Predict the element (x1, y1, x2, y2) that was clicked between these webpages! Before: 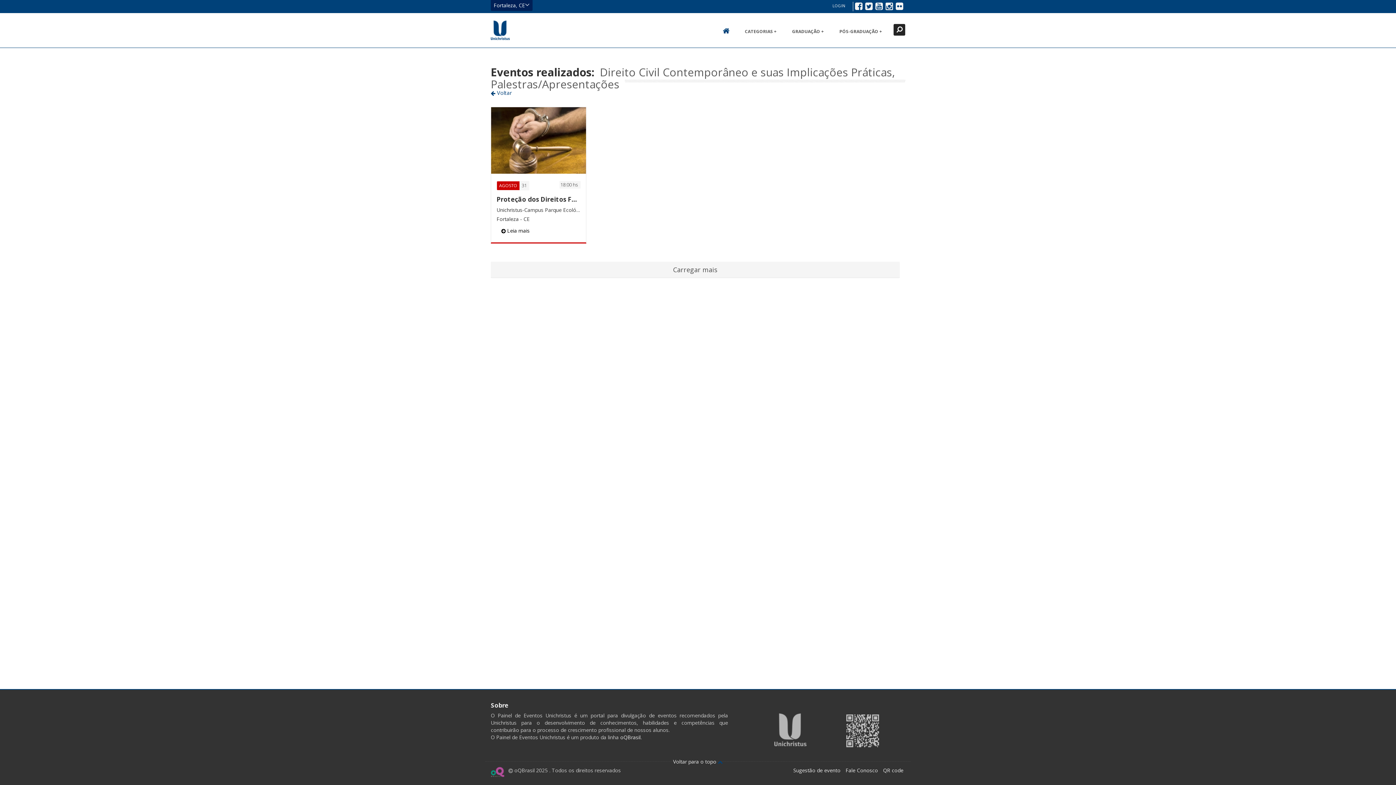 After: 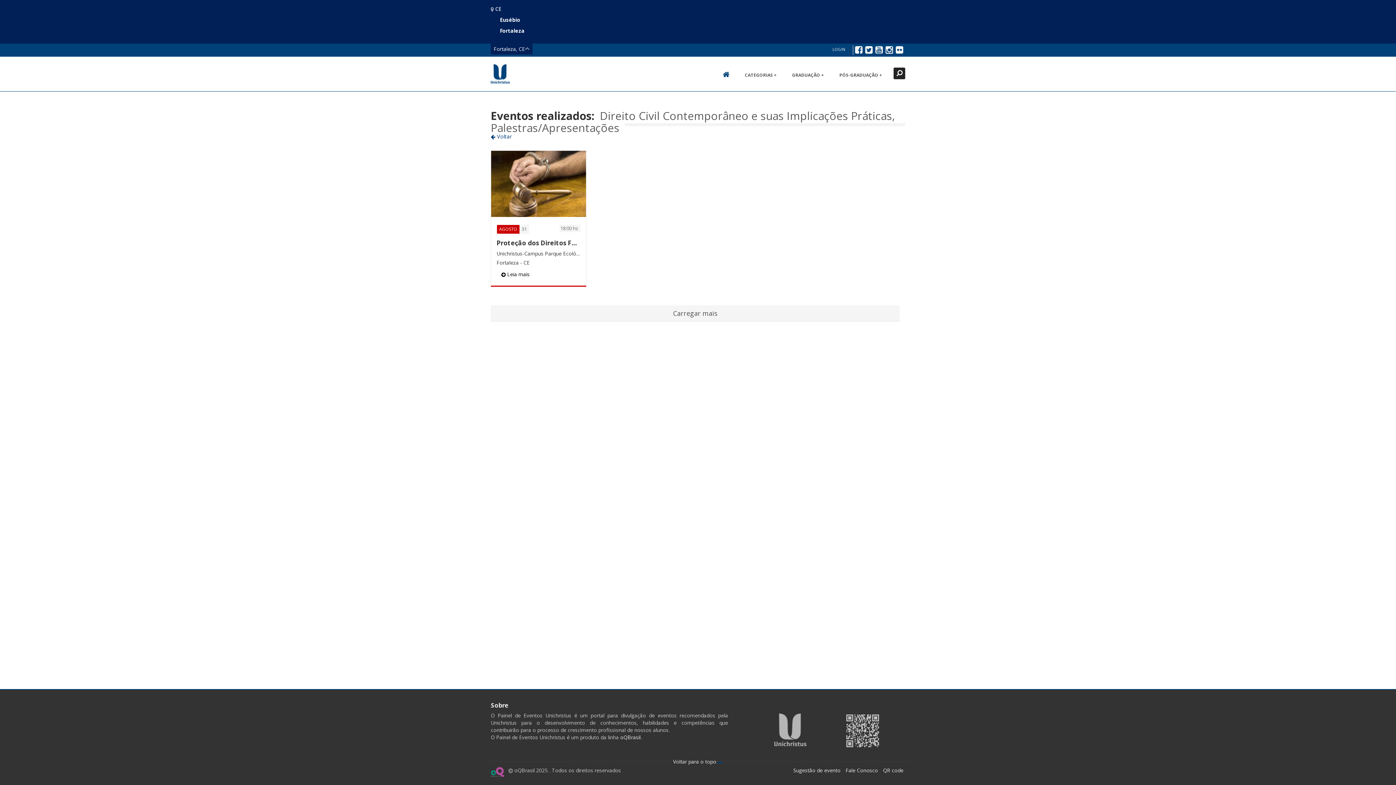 Action: label: Fortaleza, CE bbox: (490, 0, 532, 10)